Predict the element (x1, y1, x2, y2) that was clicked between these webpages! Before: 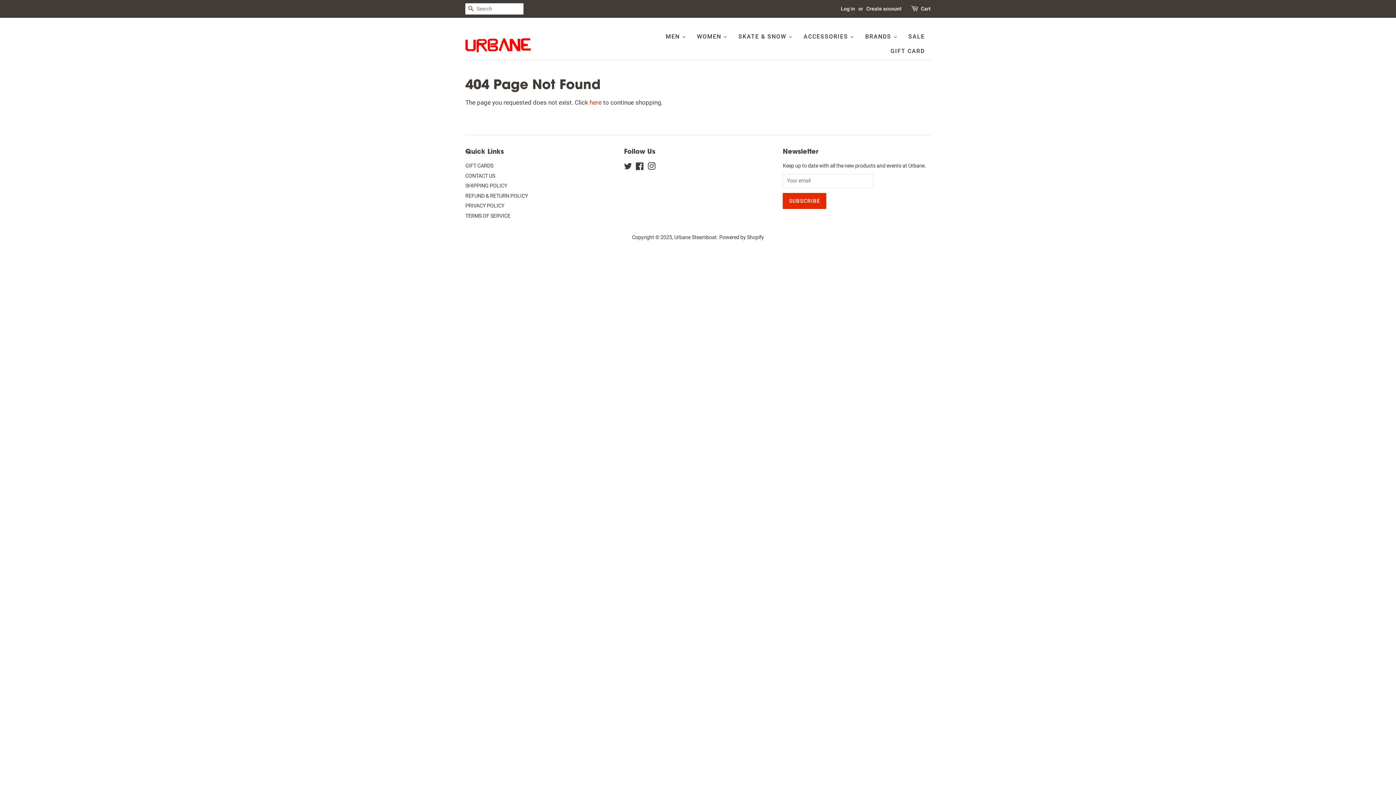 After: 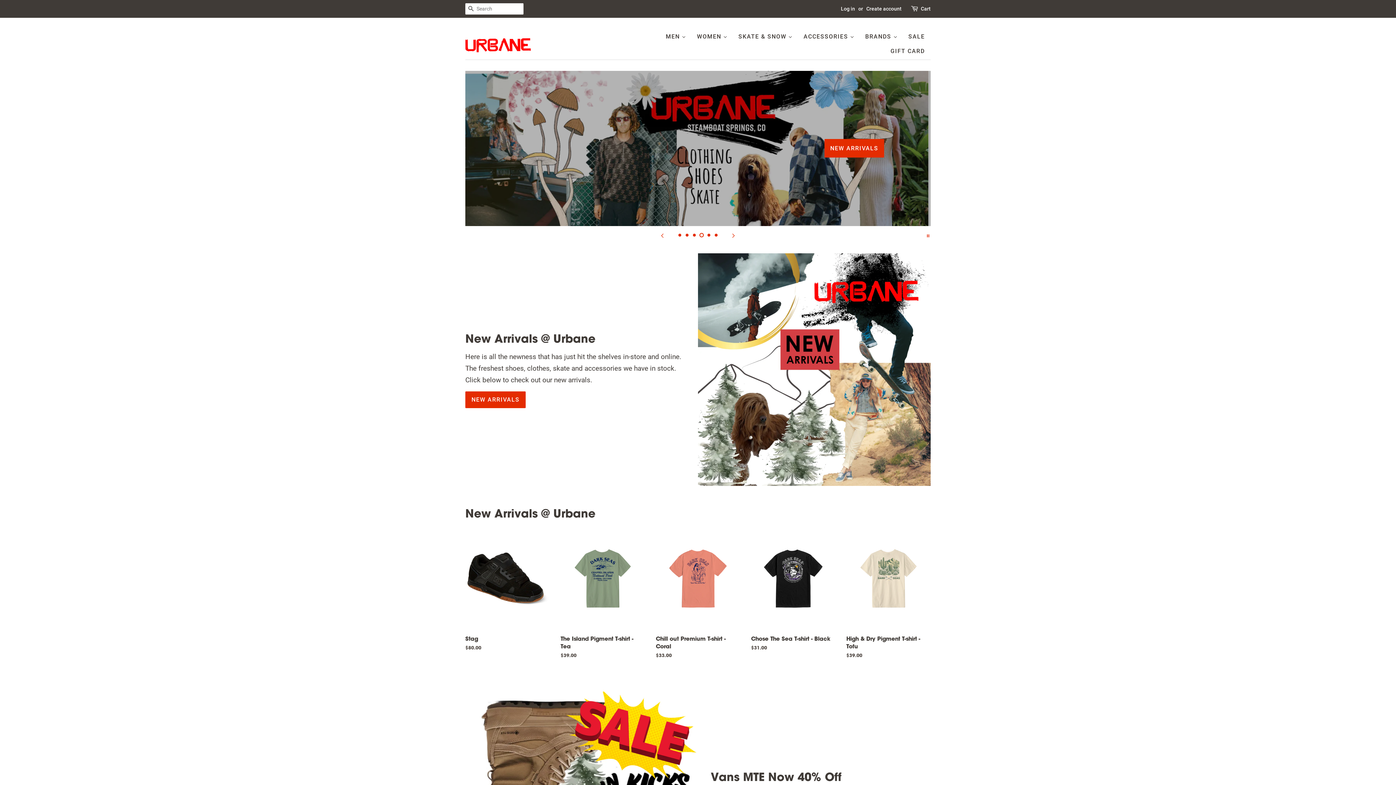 Action: label: Urbane Steamboat bbox: (674, 234, 716, 240)